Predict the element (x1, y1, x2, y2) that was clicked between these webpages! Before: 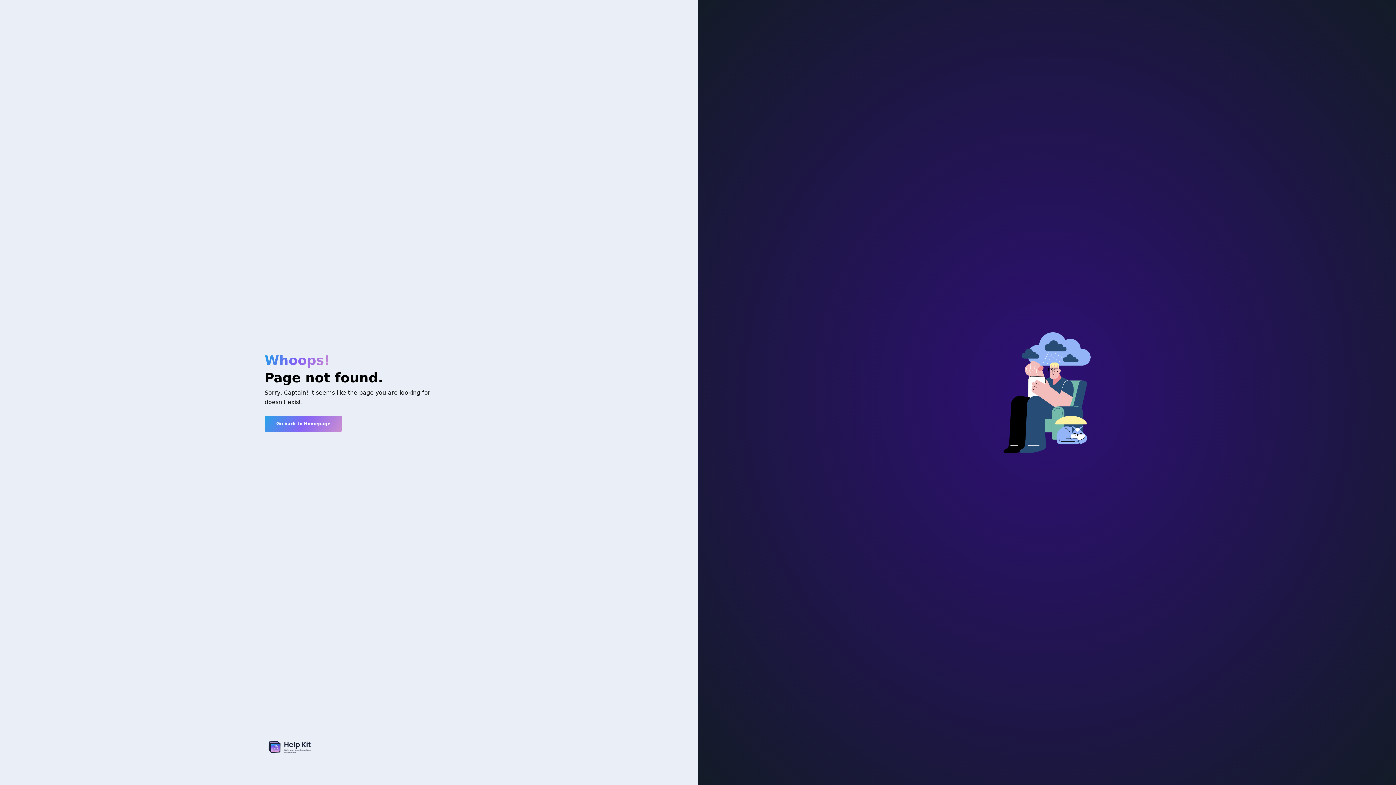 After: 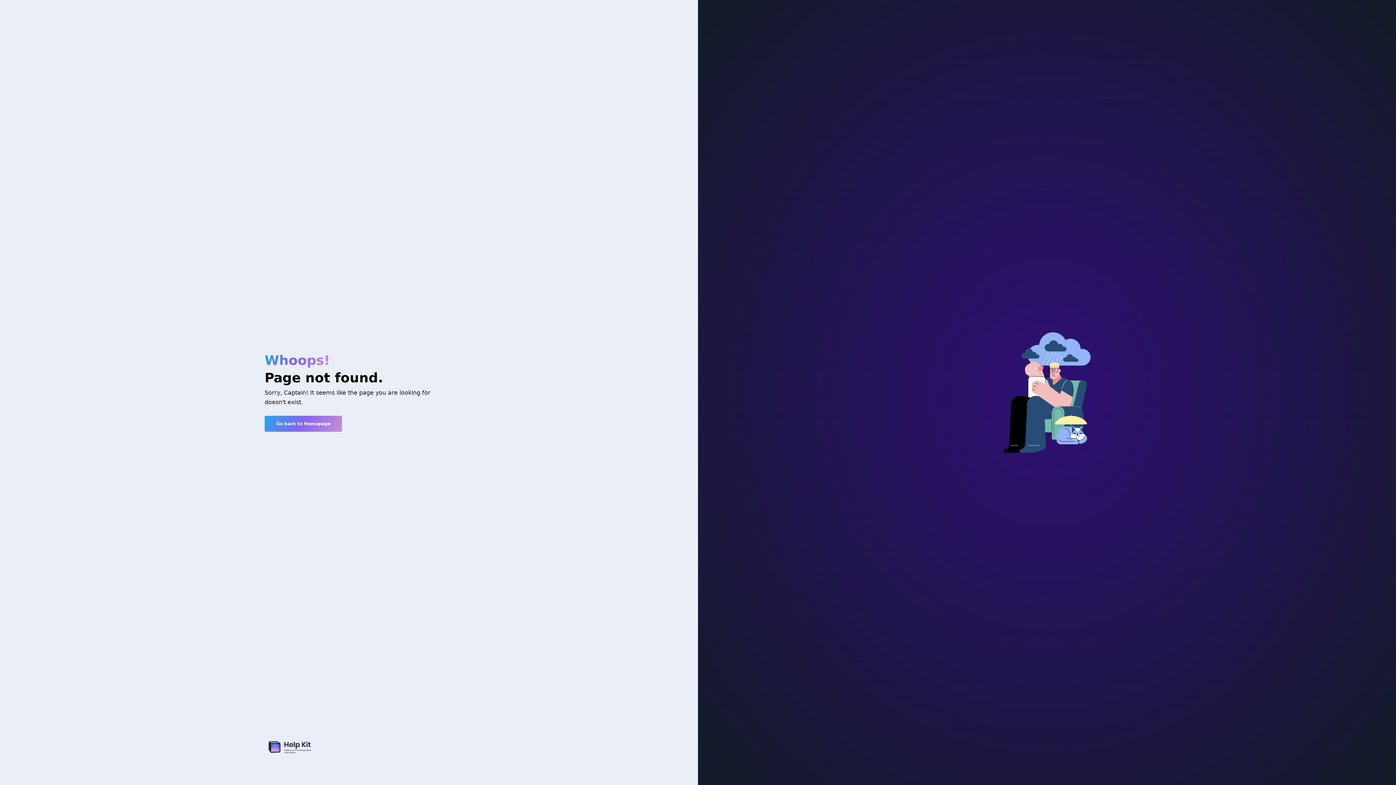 Action: label: Go back to Homepage bbox: (264, 416, 342, 432)